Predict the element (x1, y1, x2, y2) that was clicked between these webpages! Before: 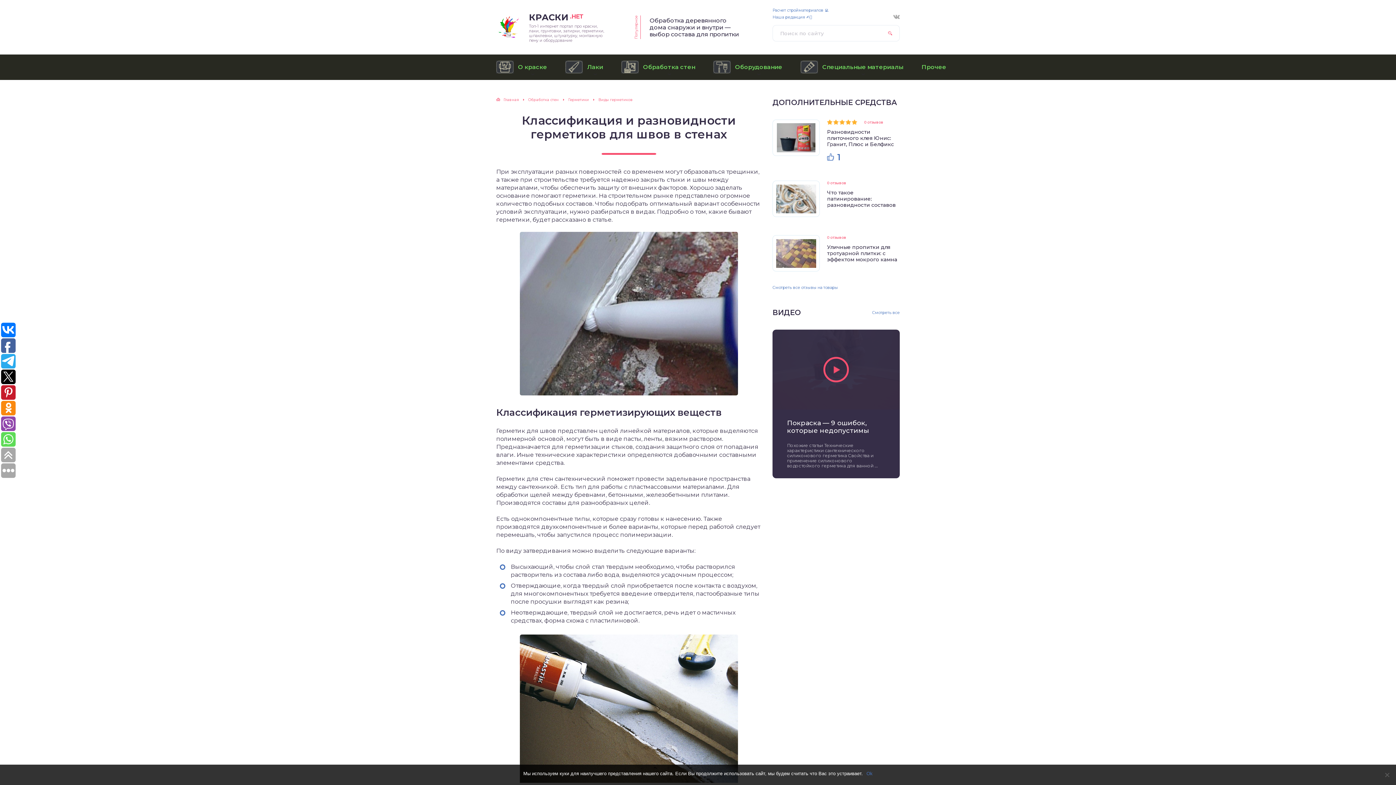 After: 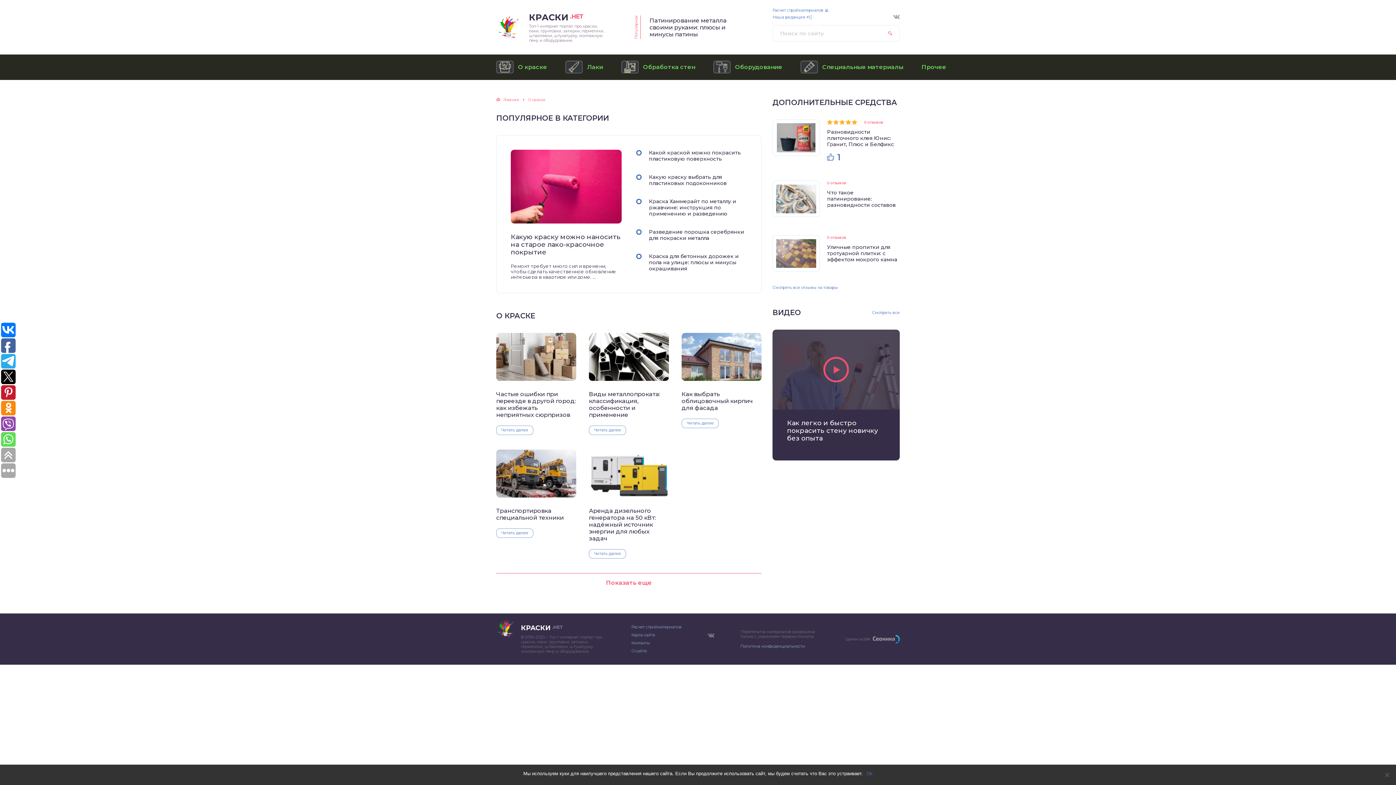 Action: label: О краске bbox: (487, 54, 556, 80)